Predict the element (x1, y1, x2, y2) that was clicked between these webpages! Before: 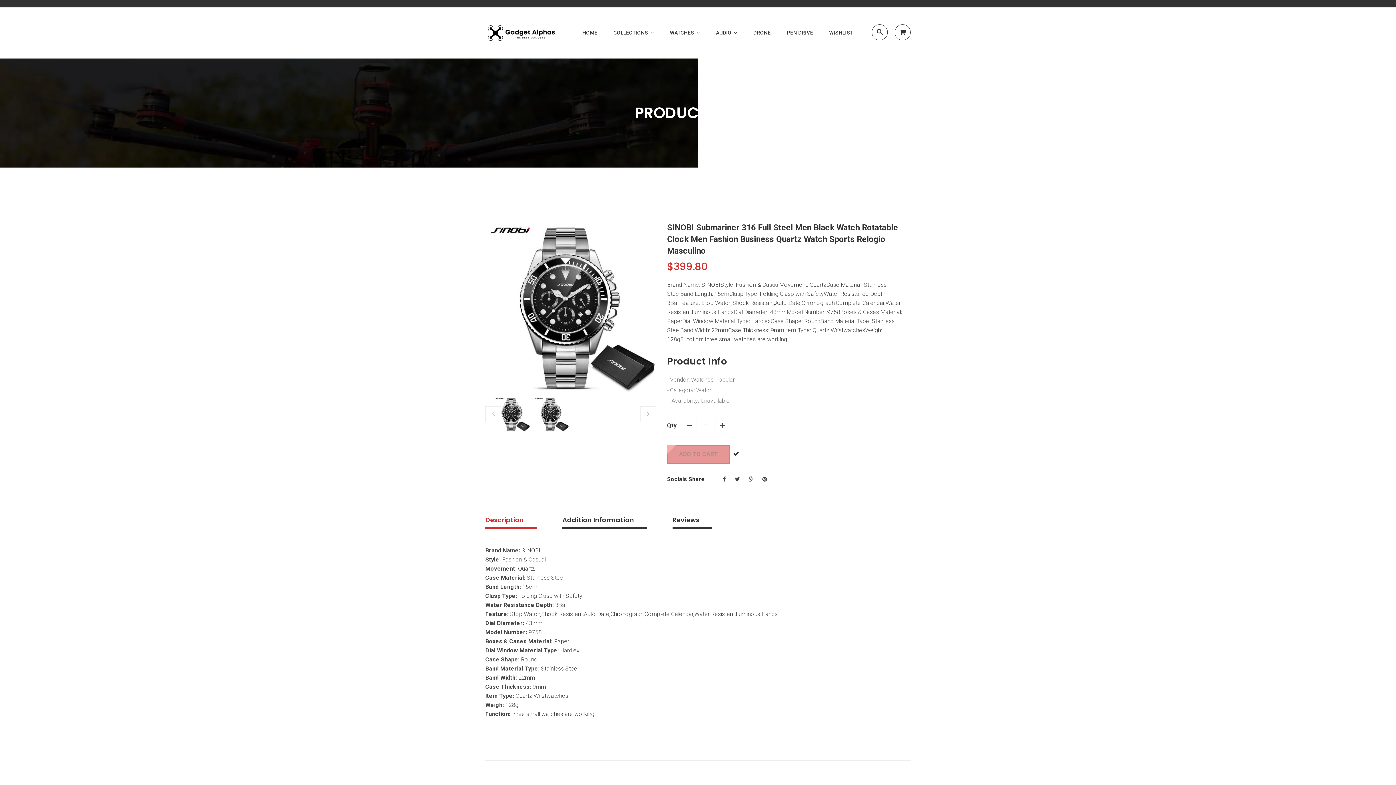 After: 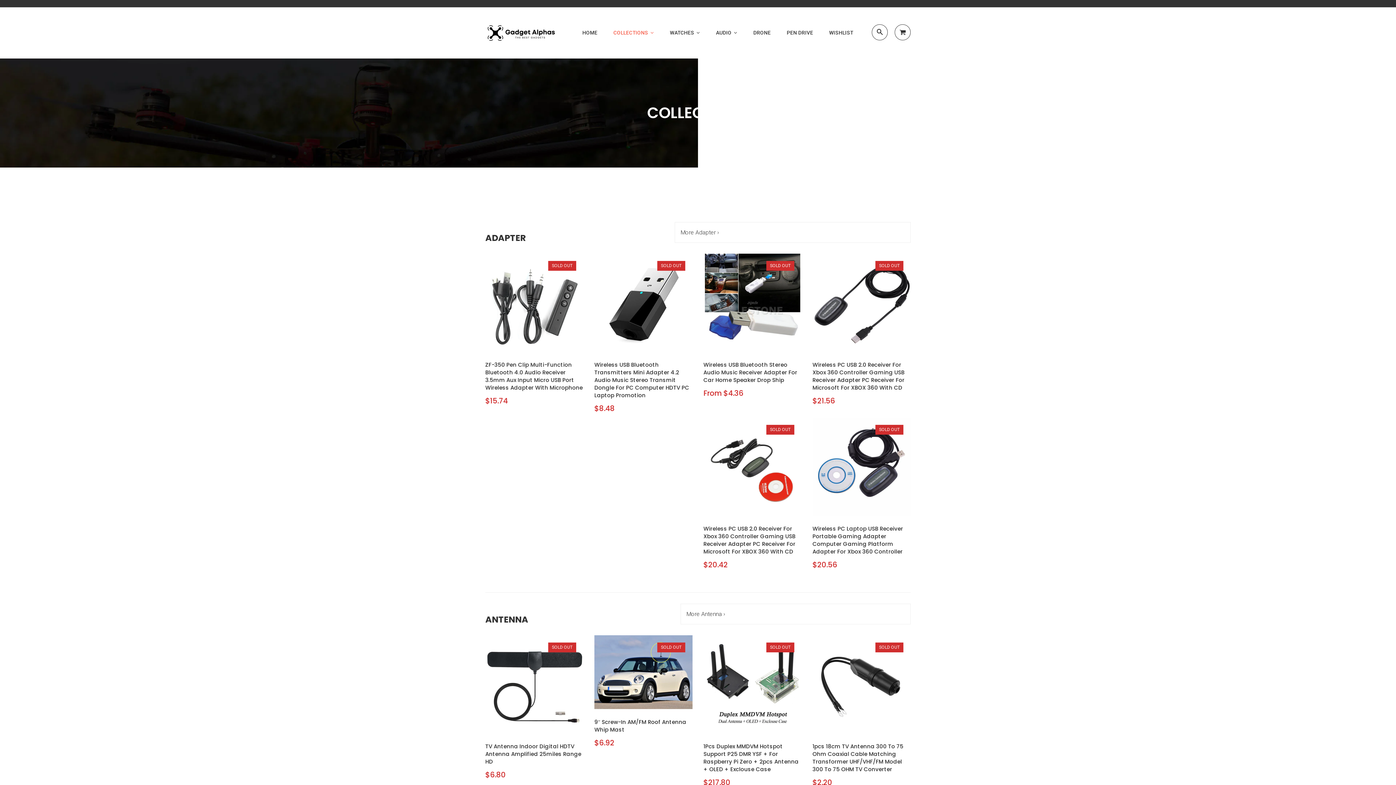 Action: label: COLLECTIONS  bbox: (613, 24, 654, 41)